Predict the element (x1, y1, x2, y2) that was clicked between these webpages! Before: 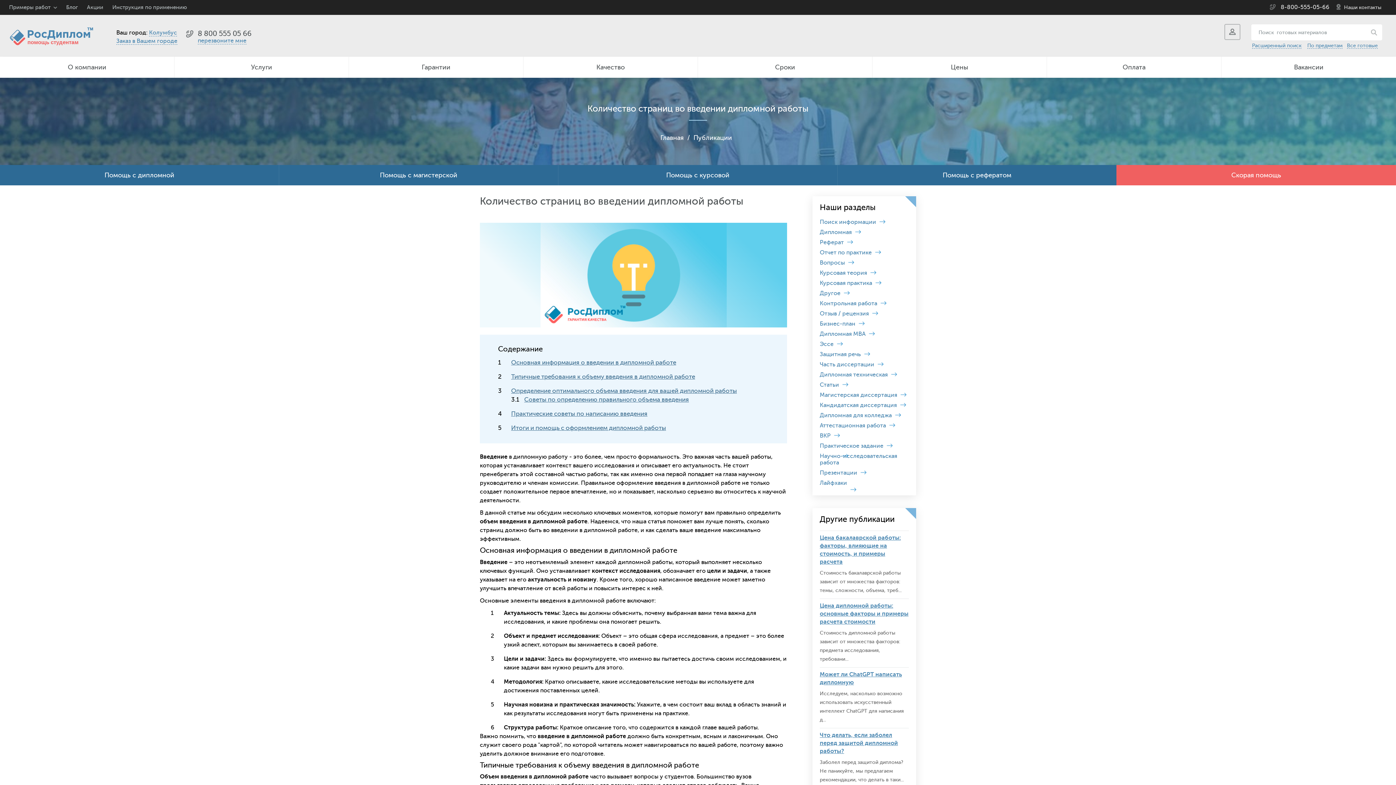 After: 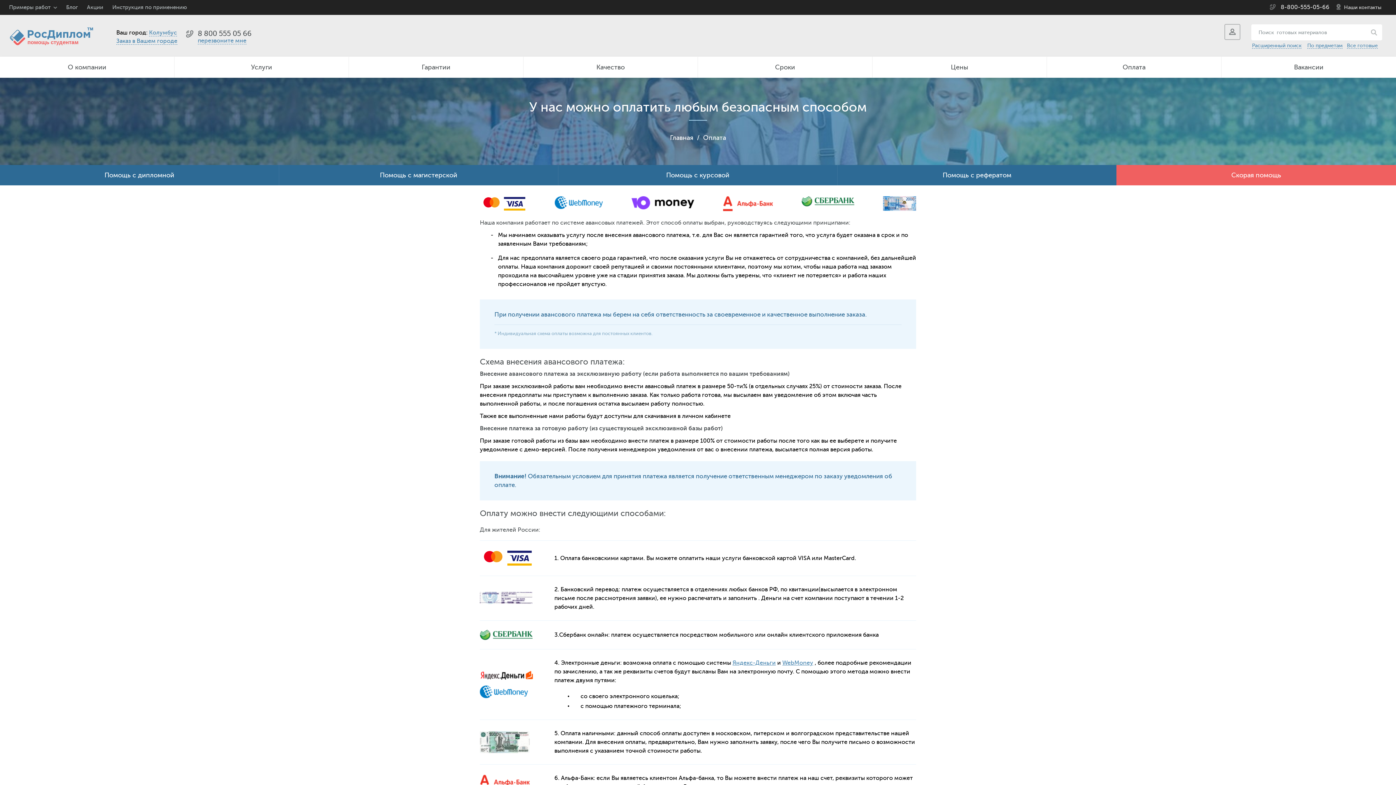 Action: label: Оплата bbox: (1047, 56, 1221, 77)